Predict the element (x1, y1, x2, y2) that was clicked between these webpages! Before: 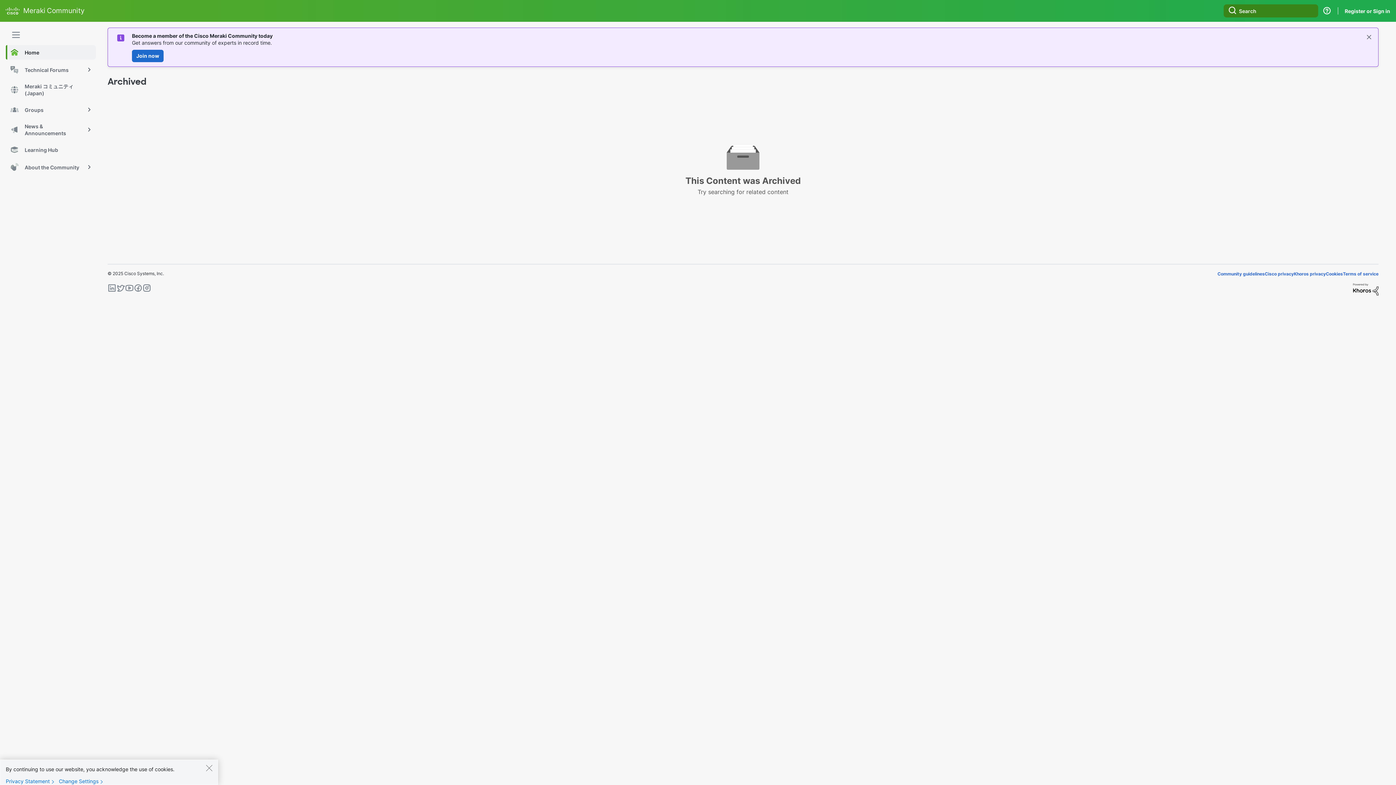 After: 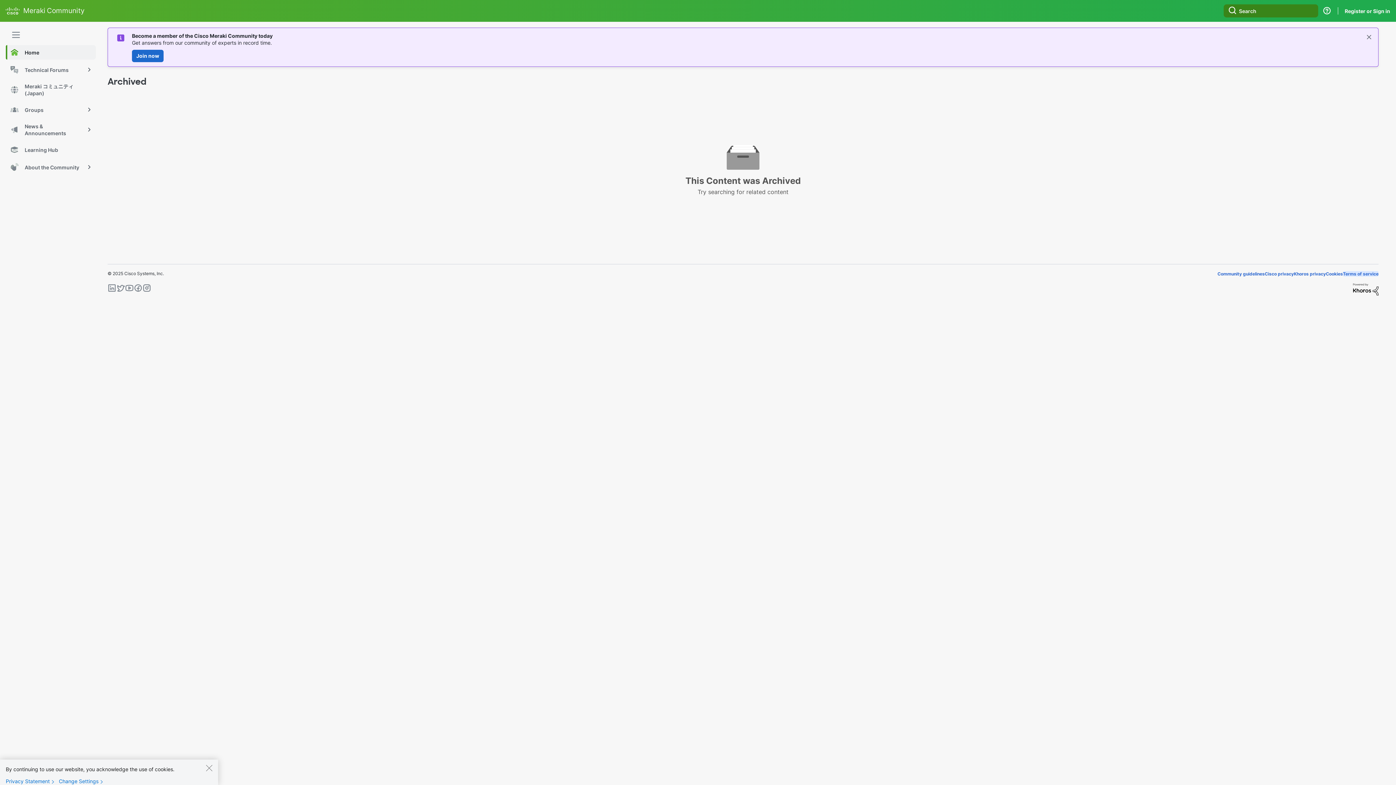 Action: label: Terms of service bbox: (1343, 271, 1378, 276)